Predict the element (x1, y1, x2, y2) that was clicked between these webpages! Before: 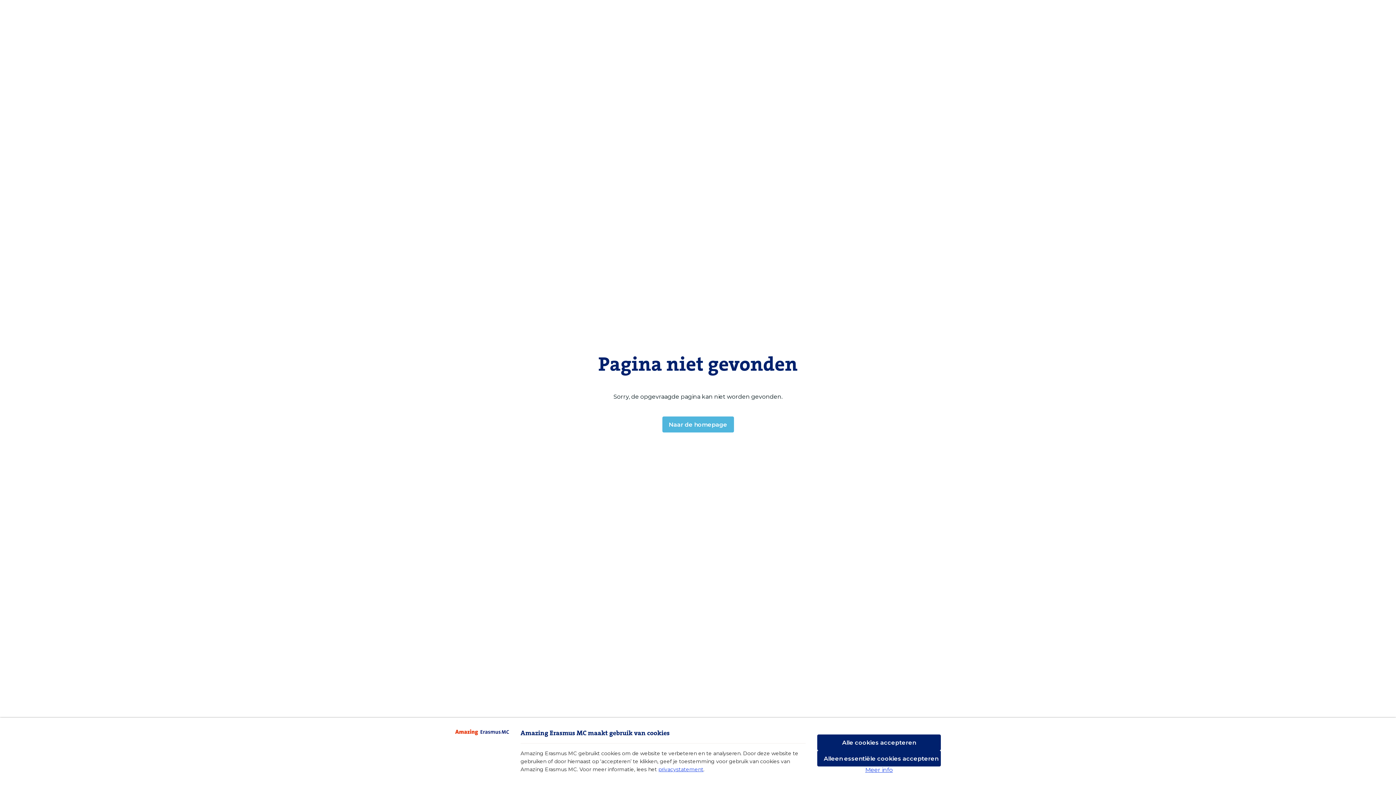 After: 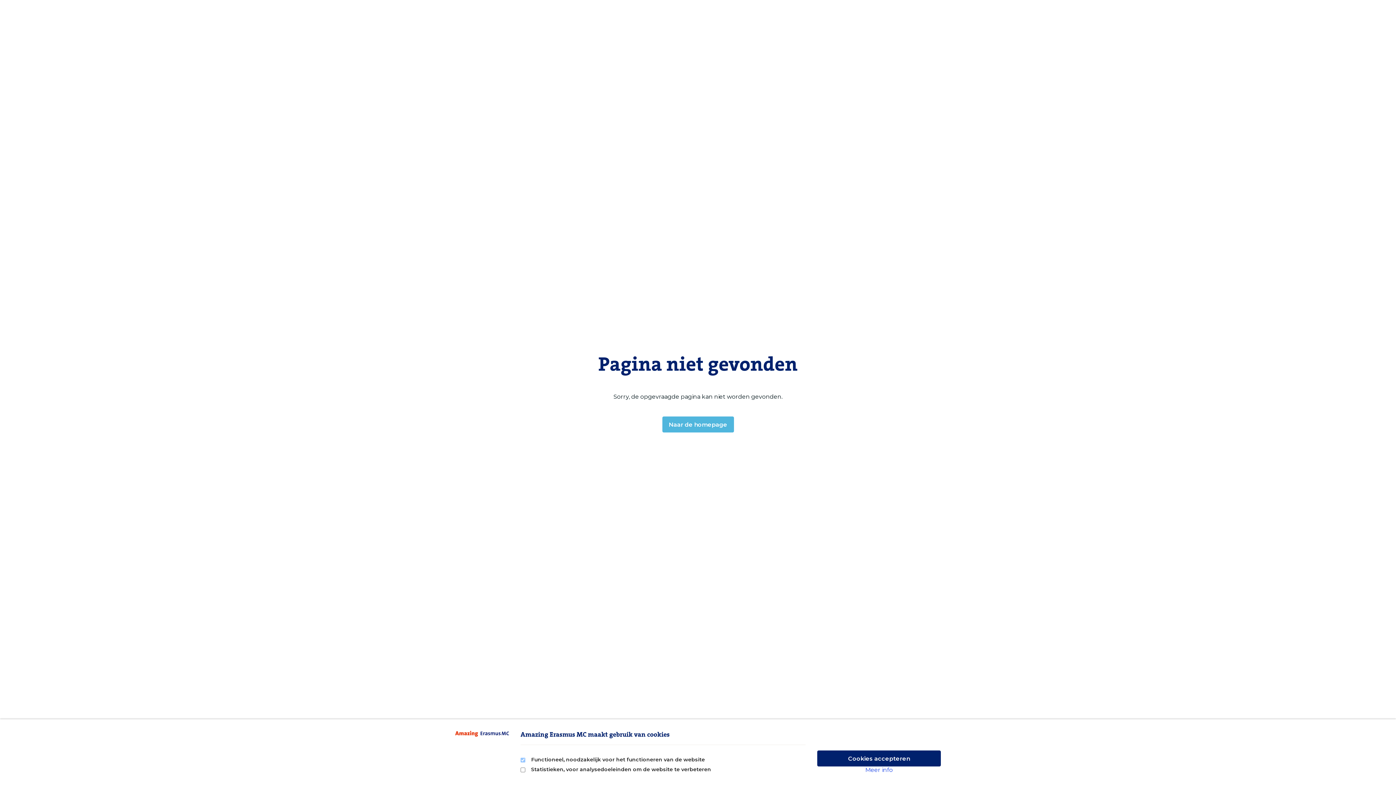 Action: bbox: (865, 766, 893, 773) label: Meer info